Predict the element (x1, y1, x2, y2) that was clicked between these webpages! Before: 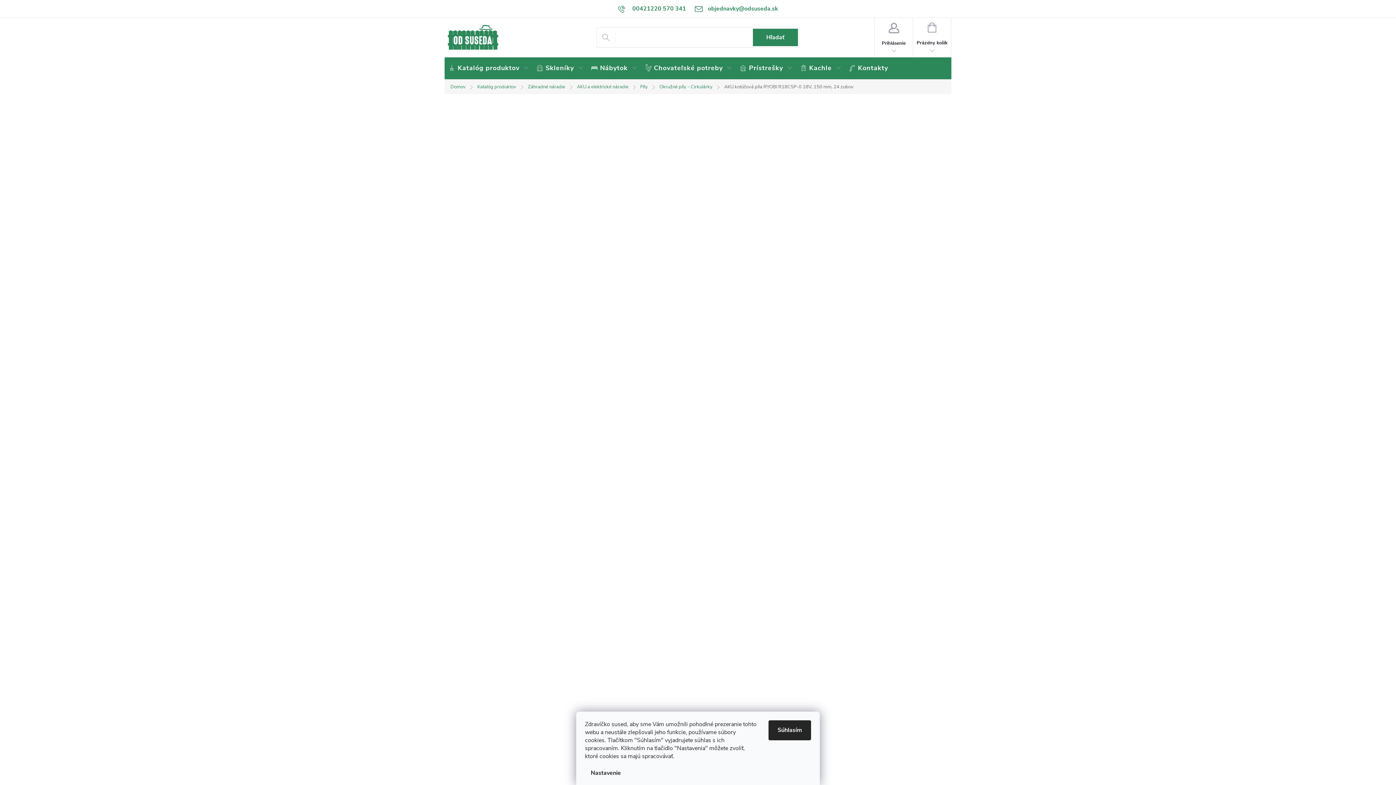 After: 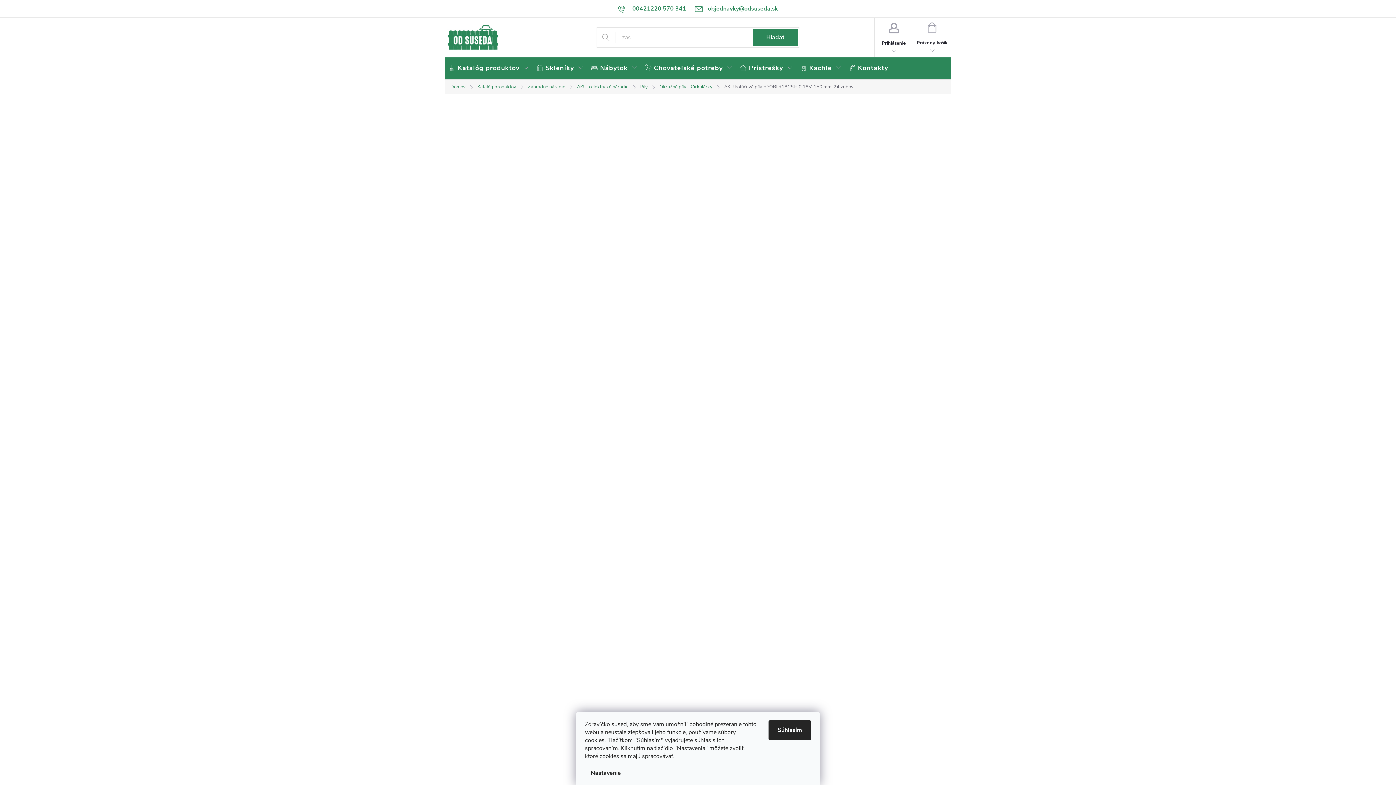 Action: bbox: (618, 4, 686, 12) label: Zavolať na 00421220570341